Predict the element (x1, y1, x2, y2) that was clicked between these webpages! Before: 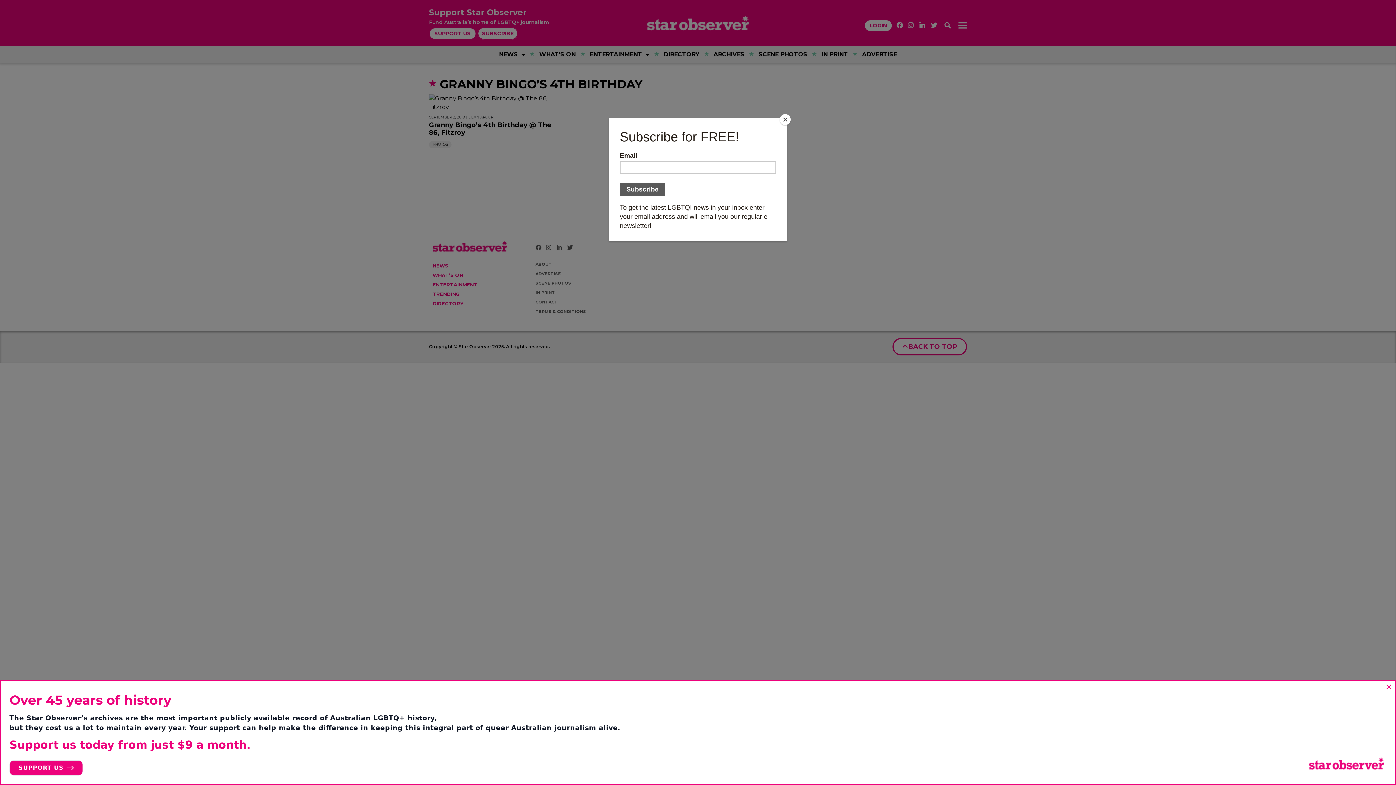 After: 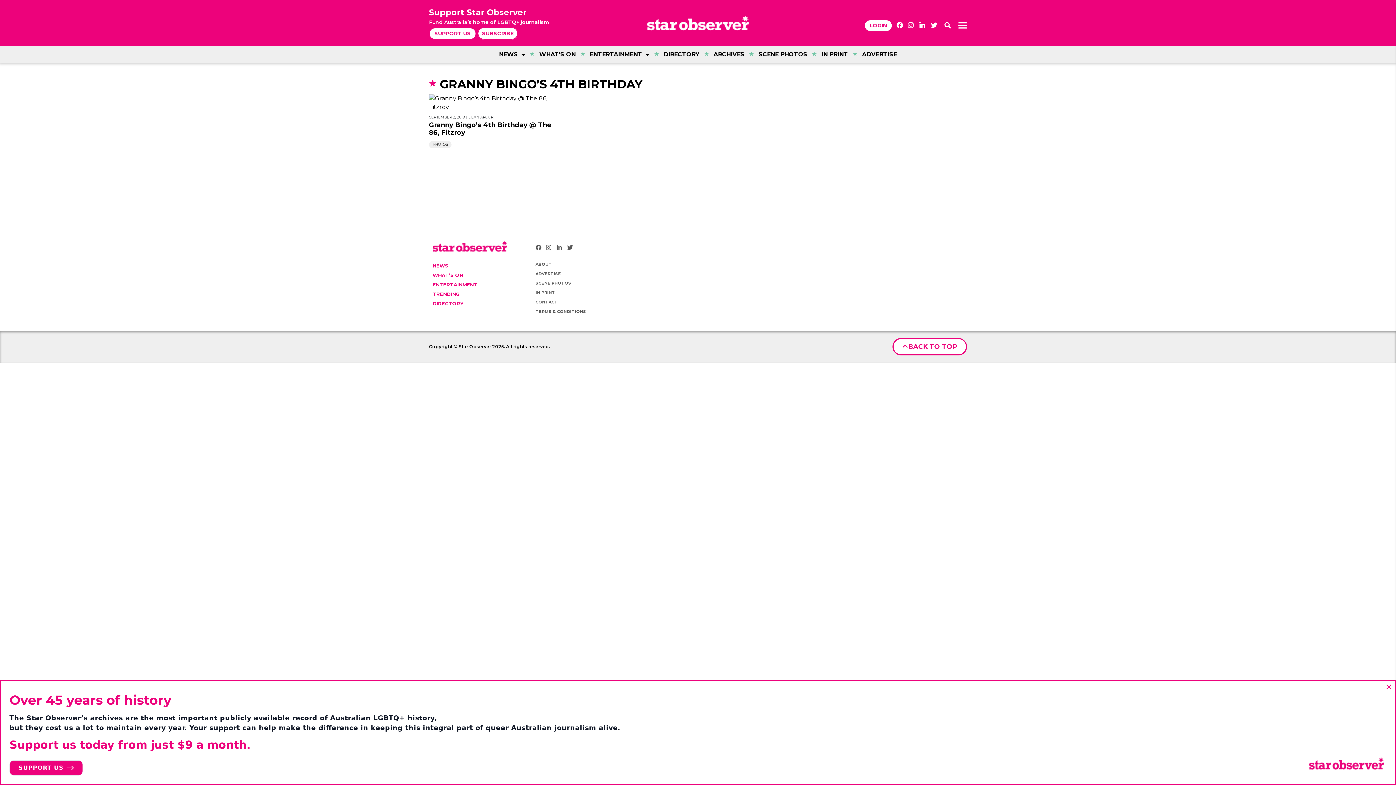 Action: label: Close bbox: (780, 114, 790, 125)